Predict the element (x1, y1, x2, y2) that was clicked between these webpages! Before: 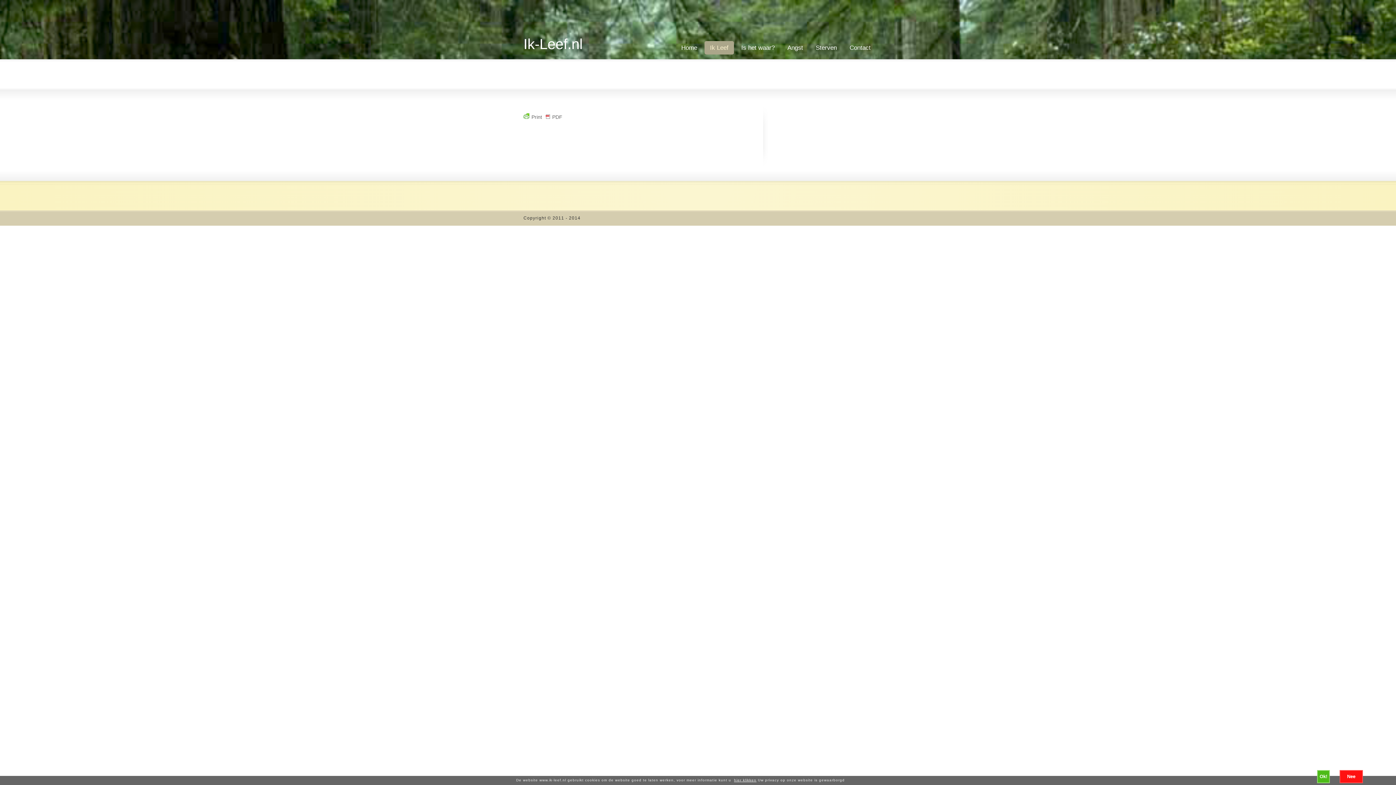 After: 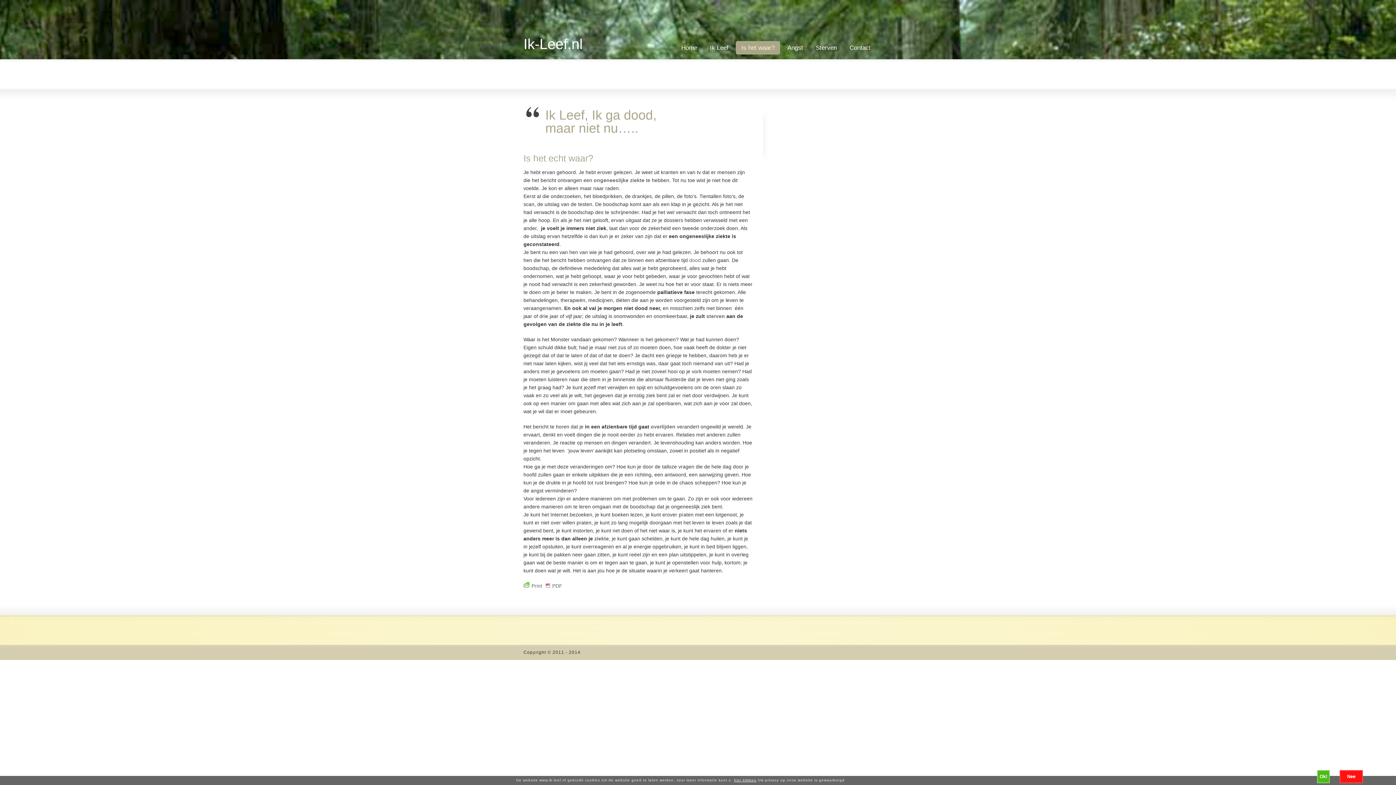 Action: label: Is het waar? bbox: (736, 41, 780, 54)